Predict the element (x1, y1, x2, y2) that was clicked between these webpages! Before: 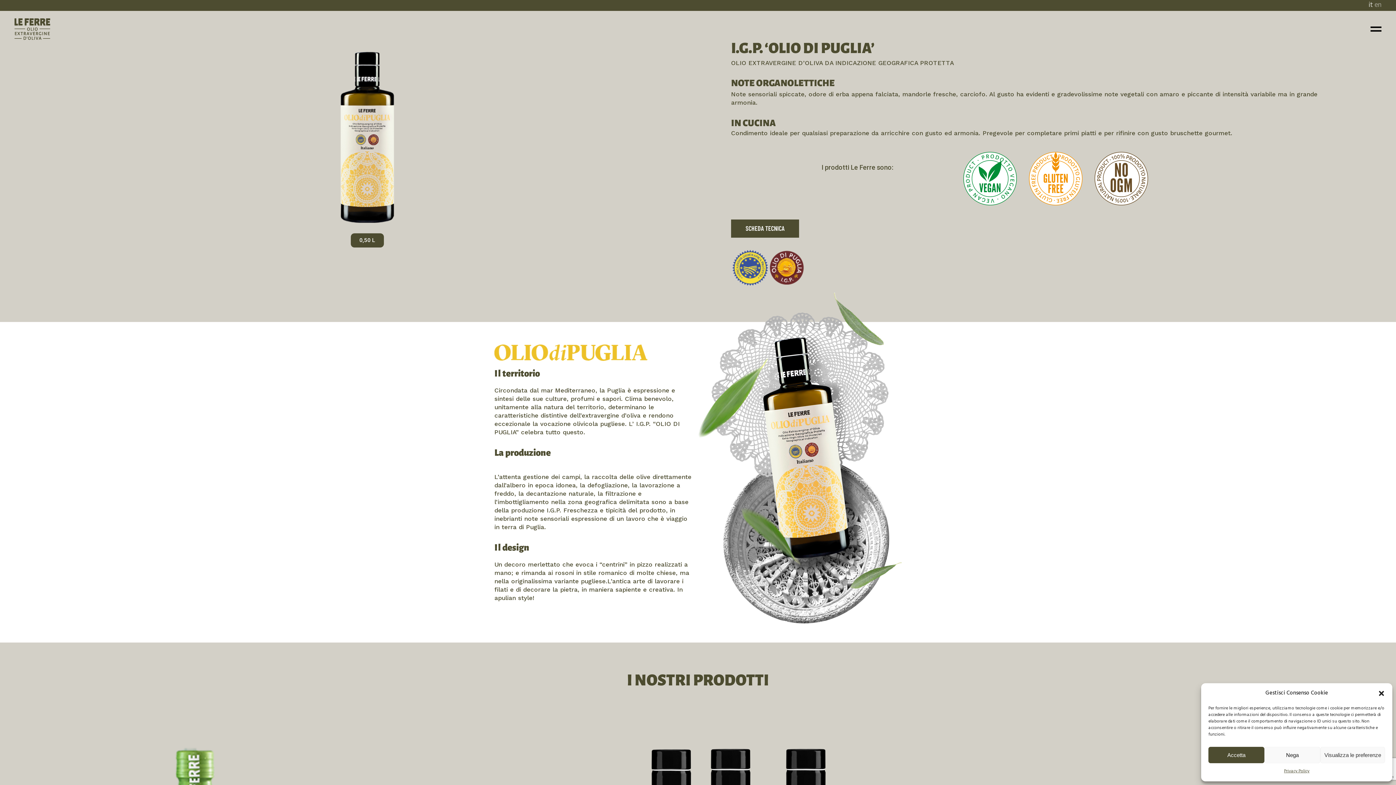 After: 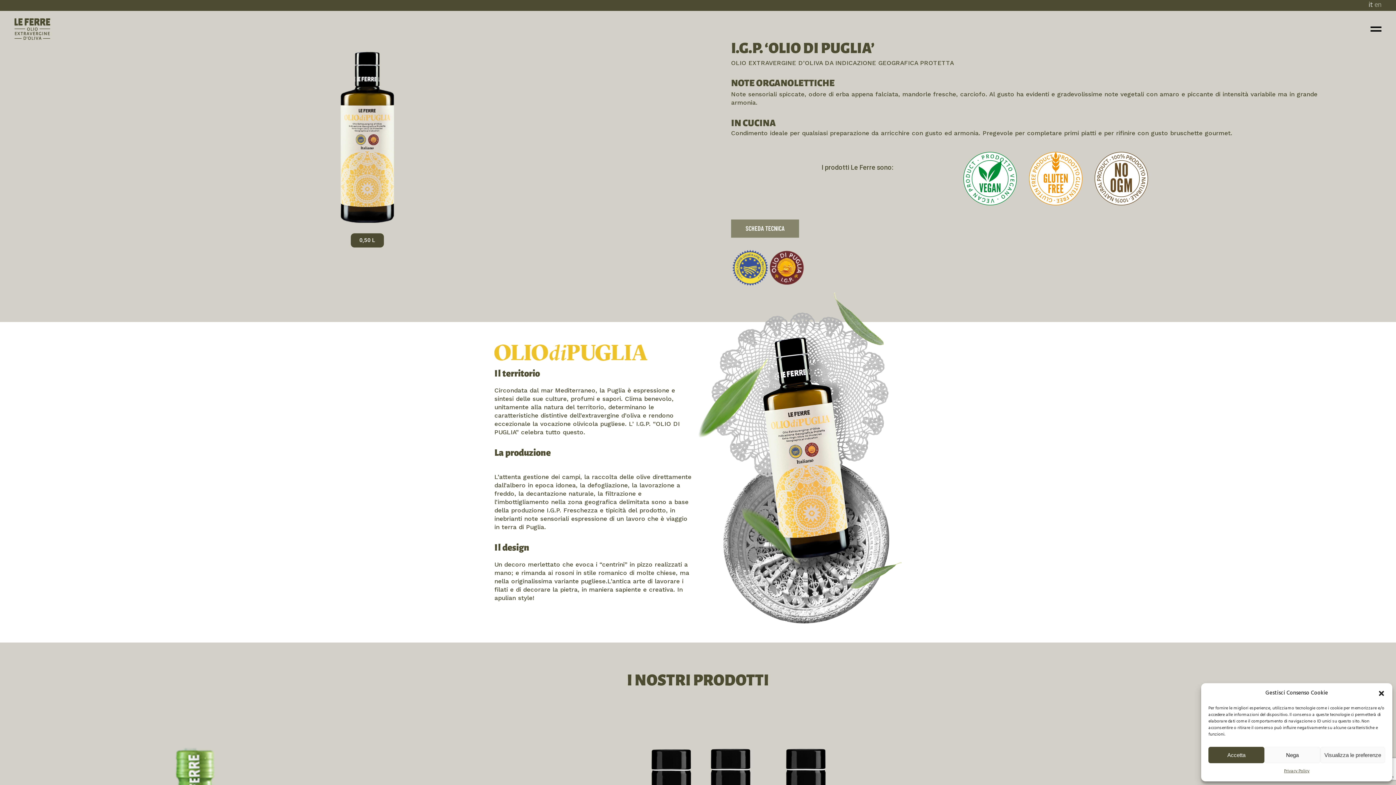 Action: bbox: (731, 219, 799, 237) label: SCHEDA TECNICA